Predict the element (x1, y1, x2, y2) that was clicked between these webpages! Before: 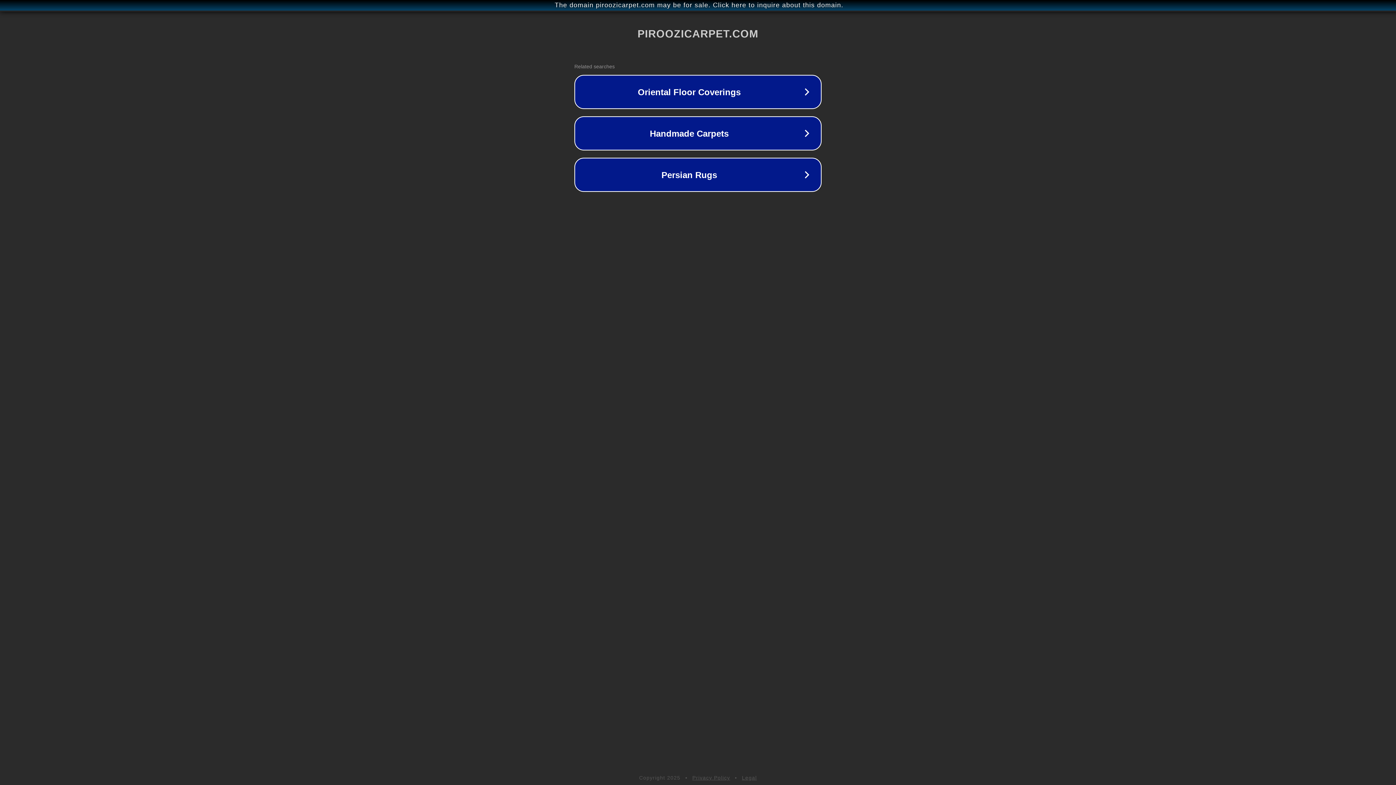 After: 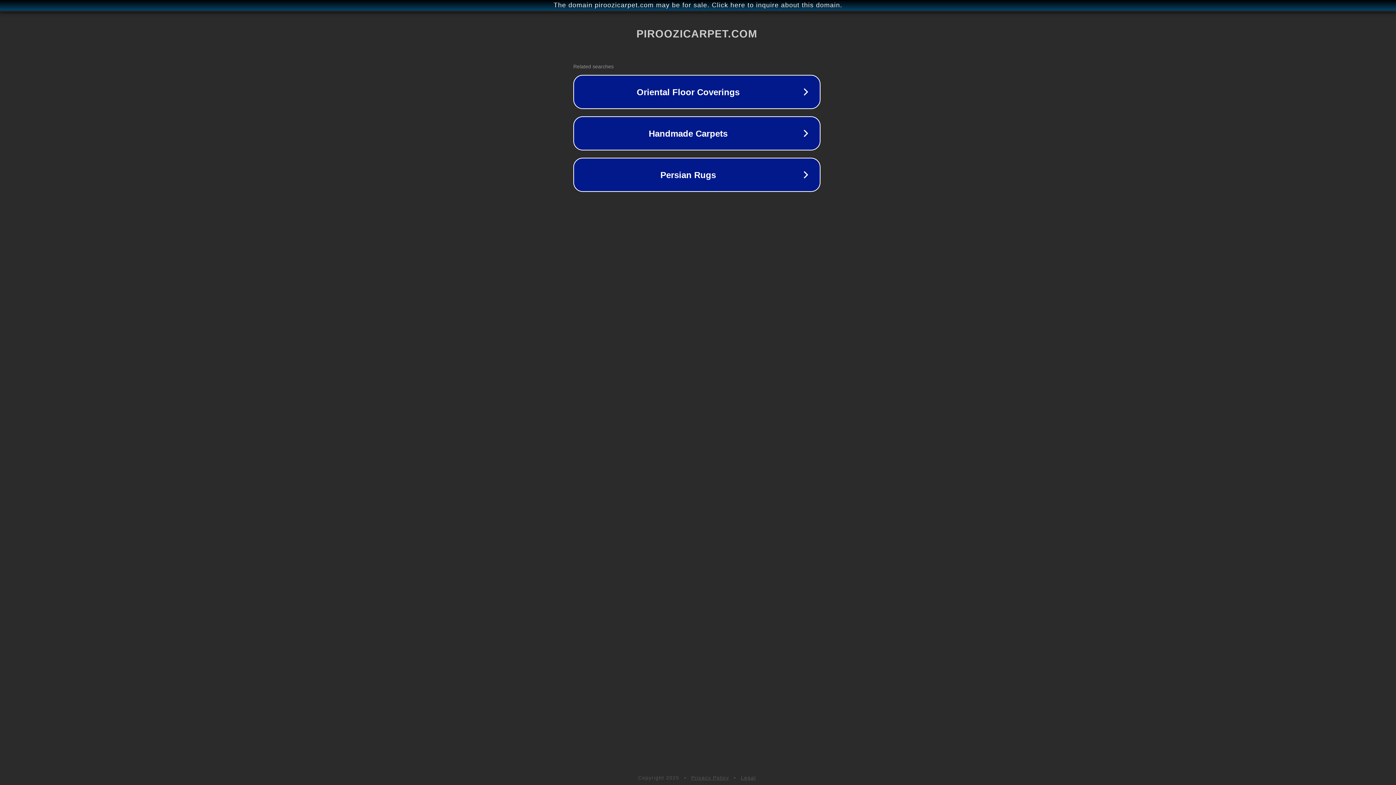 Action: bbox: (1, 1, 1397, 9) label: The domain piroozicarpet.com may be for sale. Click here to inquire about this domain.